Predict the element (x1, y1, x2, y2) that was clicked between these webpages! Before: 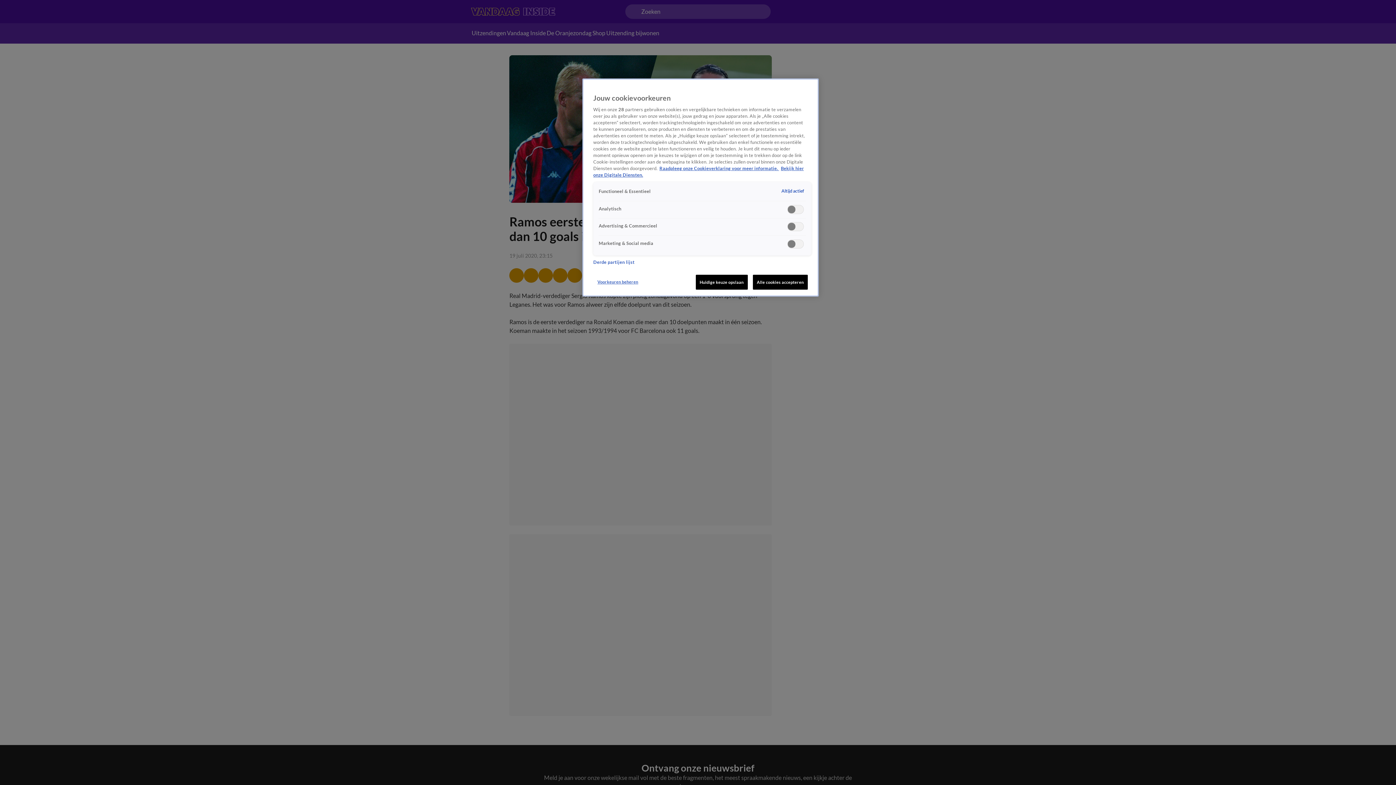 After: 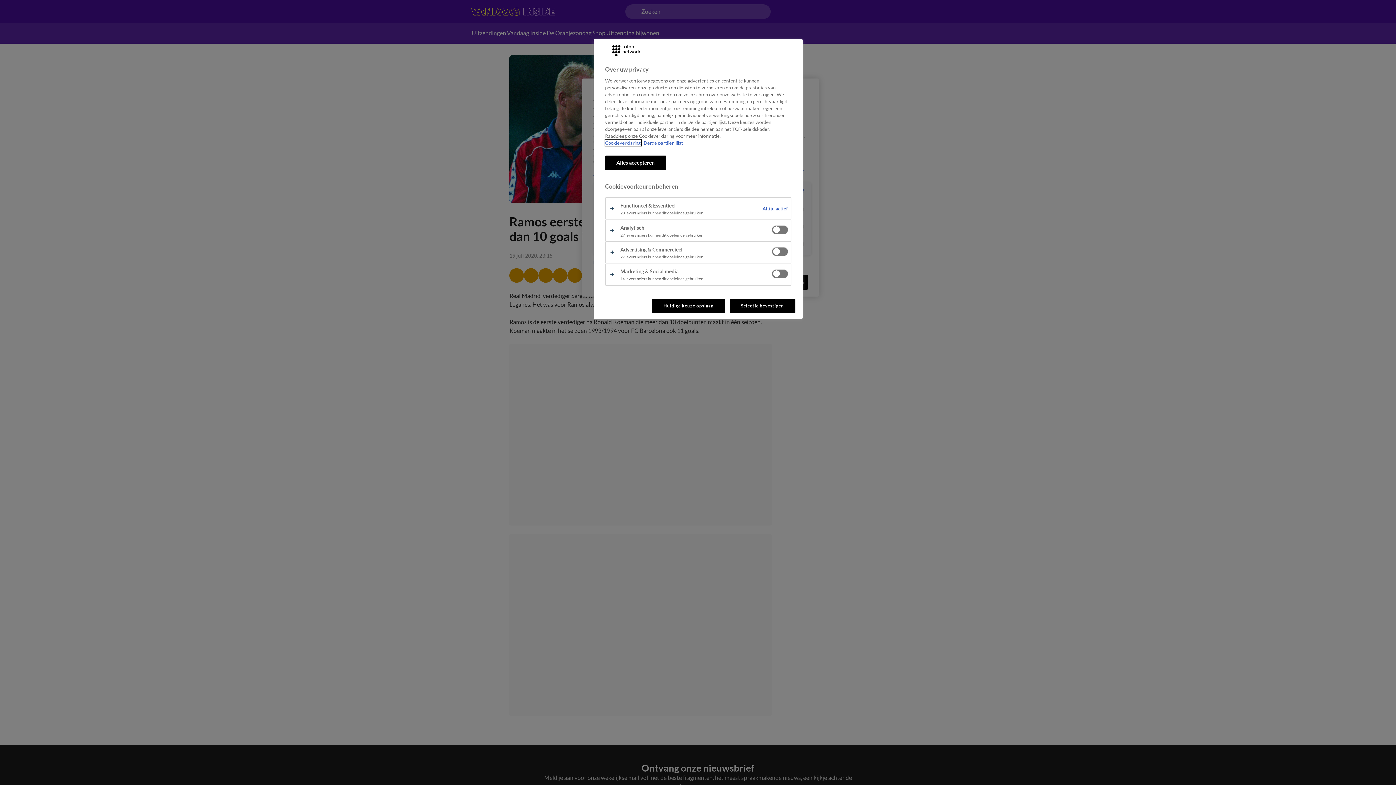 Action: bbox: (593, 274, 642, 288) label: Voorkeuren beheren